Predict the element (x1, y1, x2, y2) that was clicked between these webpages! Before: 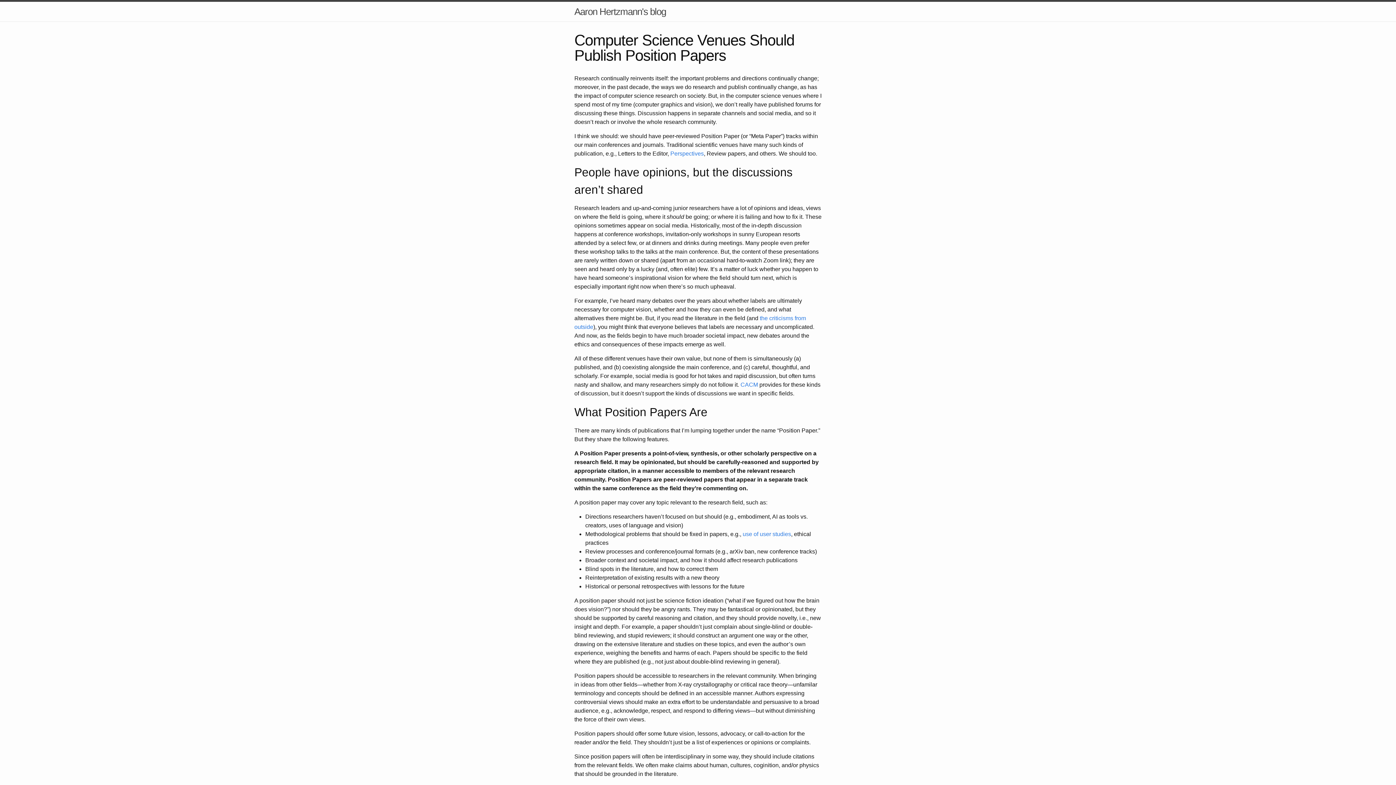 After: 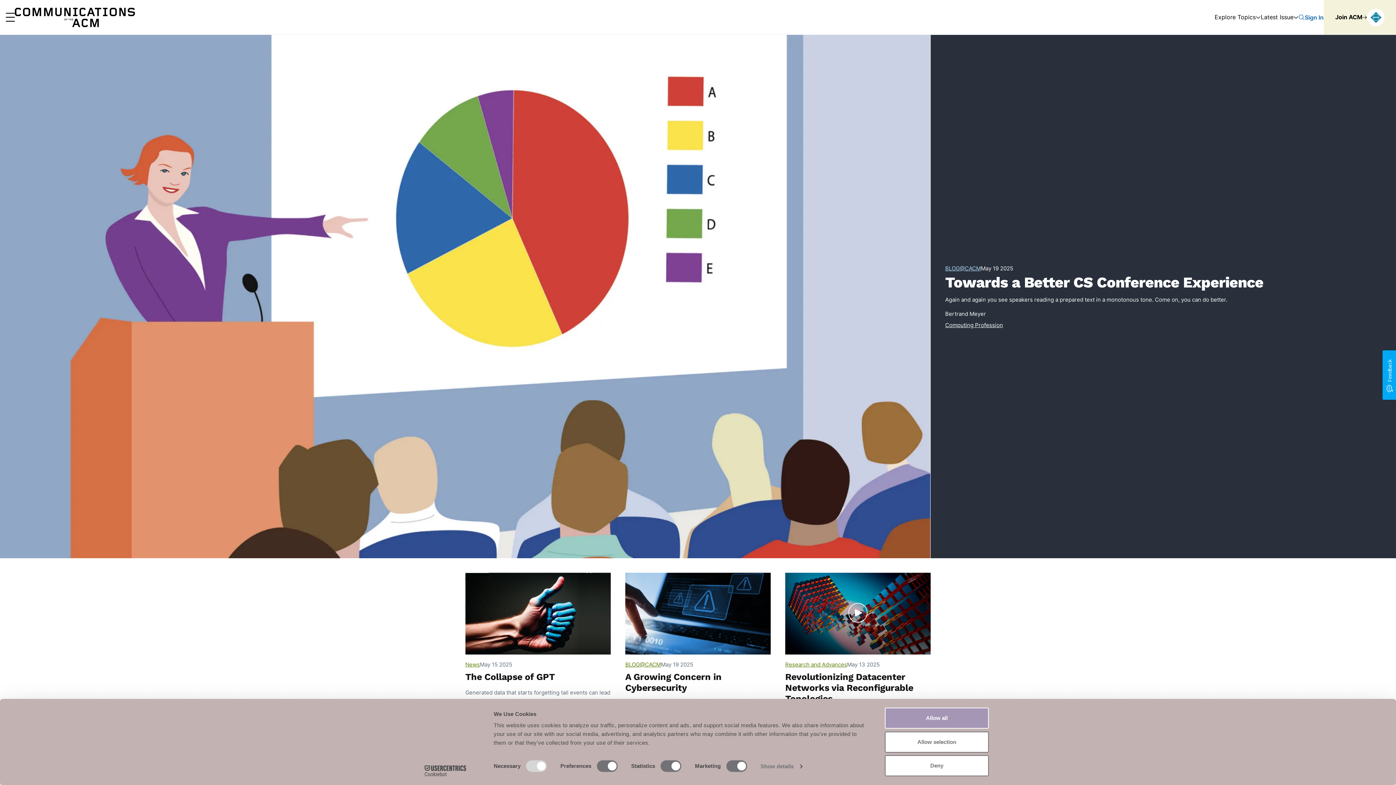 Action: label: CACM bbox: (740, 381, 758, 388)